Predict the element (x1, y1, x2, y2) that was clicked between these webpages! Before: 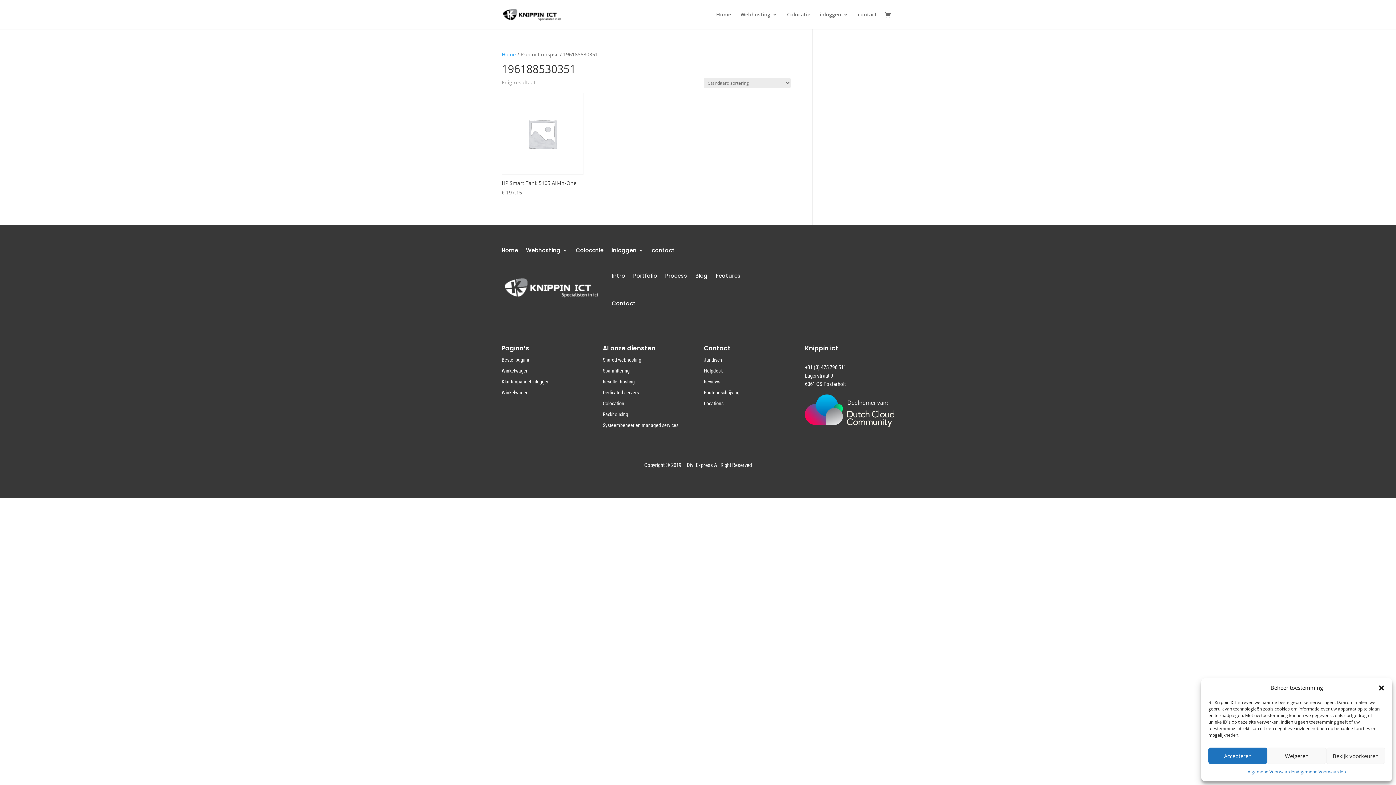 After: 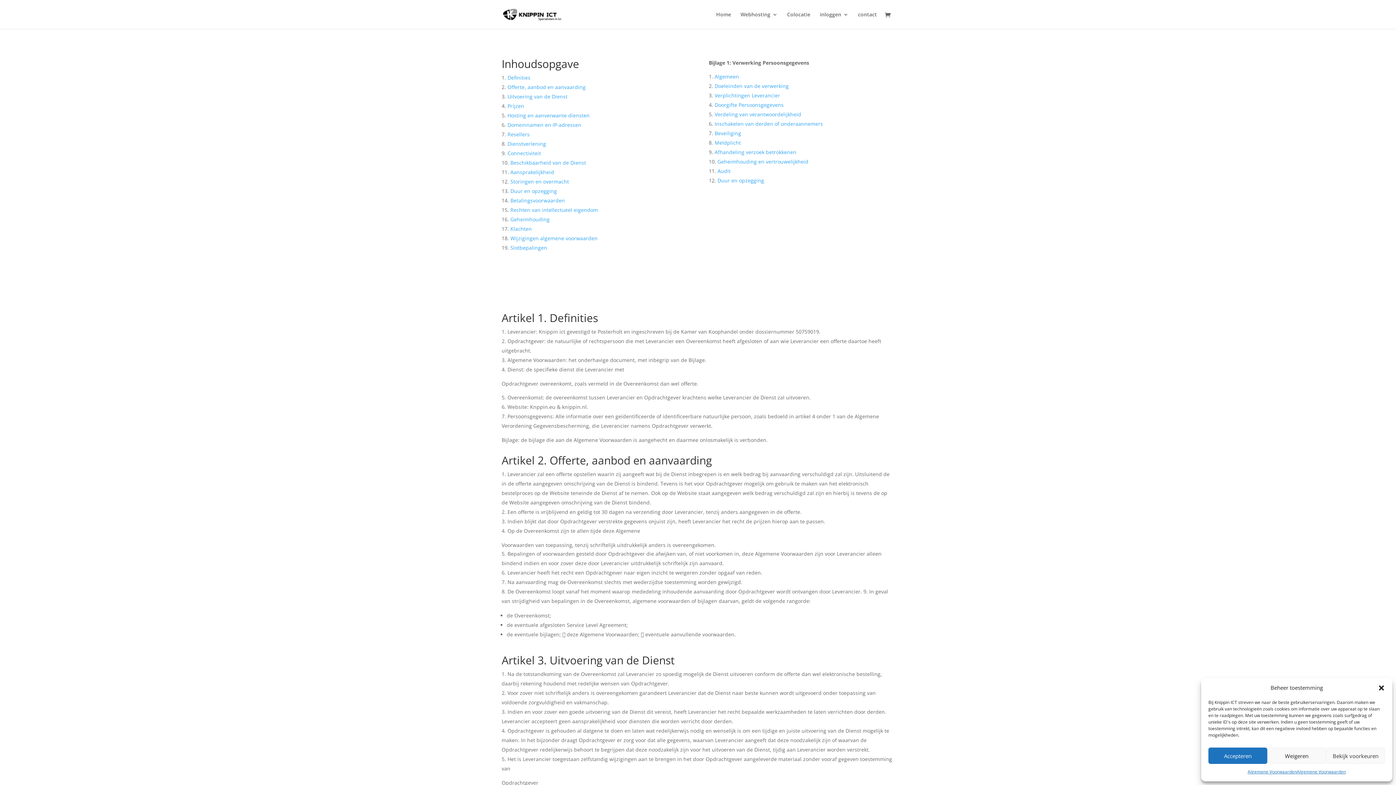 Action: label: Algemene Voorwaarden bbox: (1247, 768, 1297, 776)